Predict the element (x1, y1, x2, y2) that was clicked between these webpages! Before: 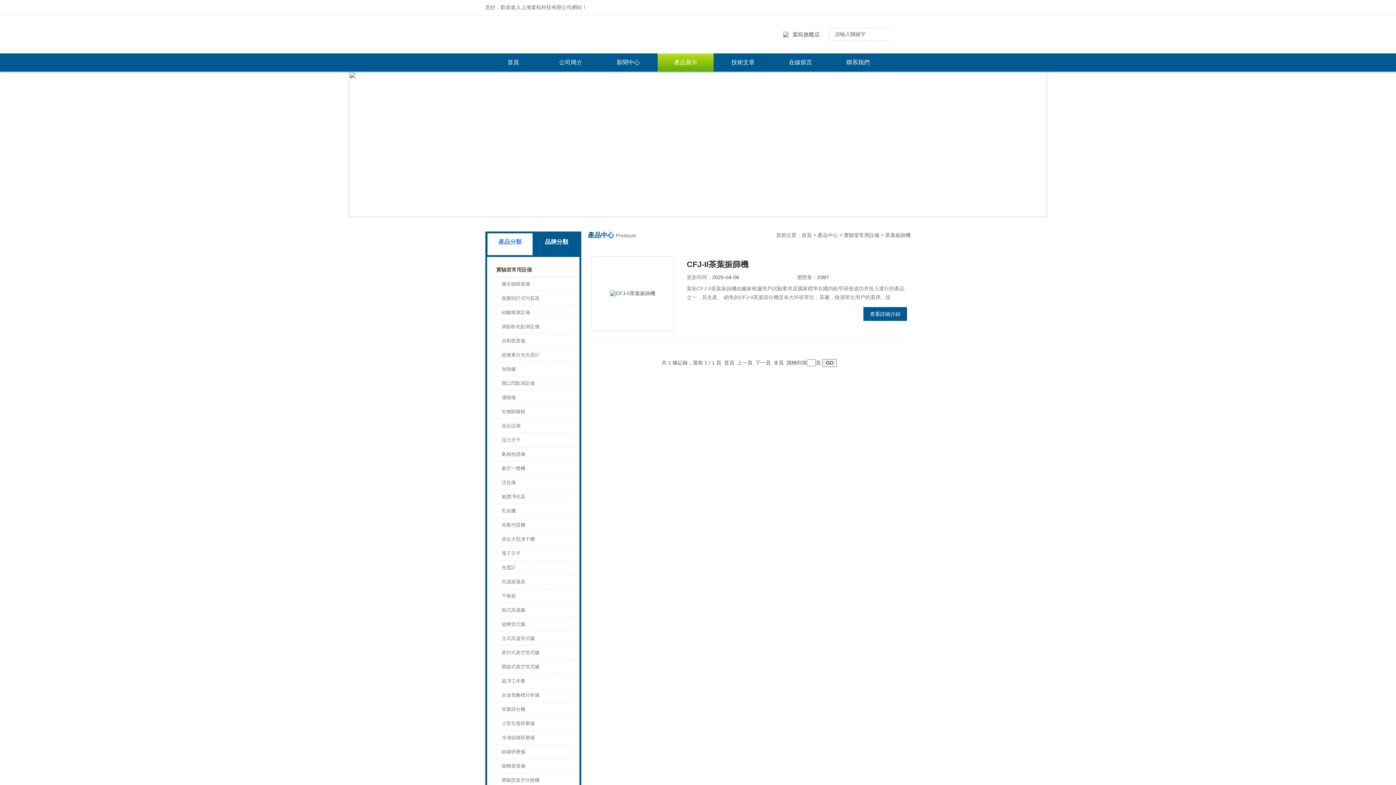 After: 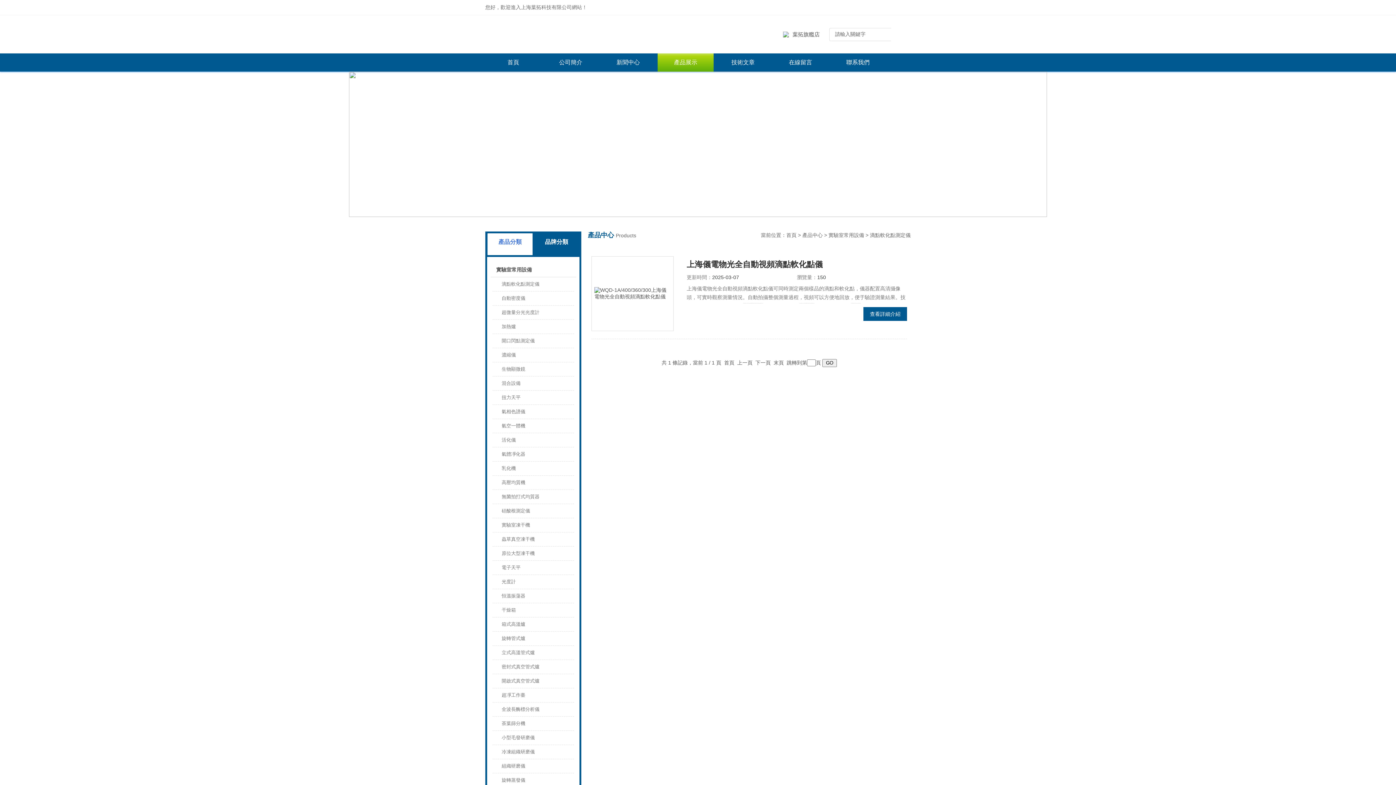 Action: label: 滴點軟化點測定儀 bbox: (498, 320, 576, 333)